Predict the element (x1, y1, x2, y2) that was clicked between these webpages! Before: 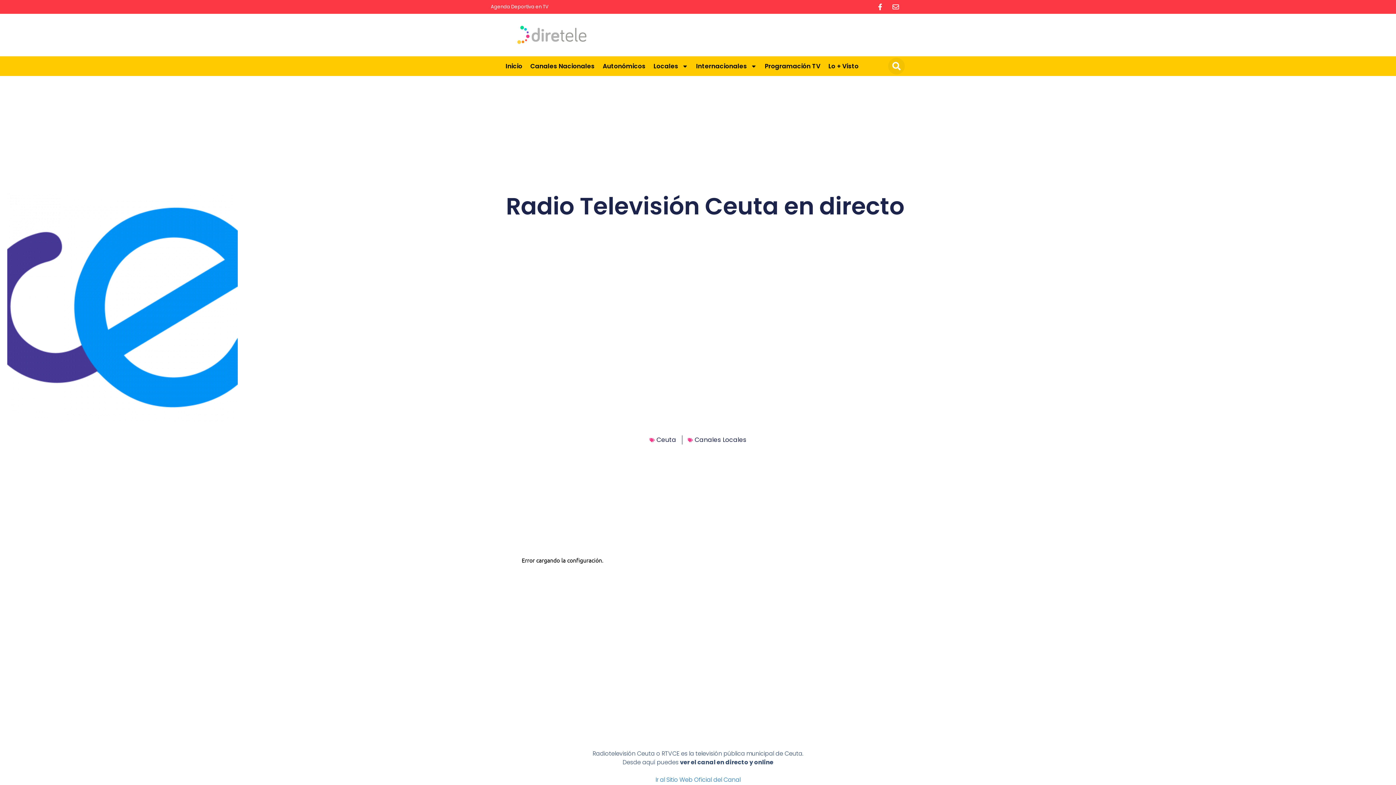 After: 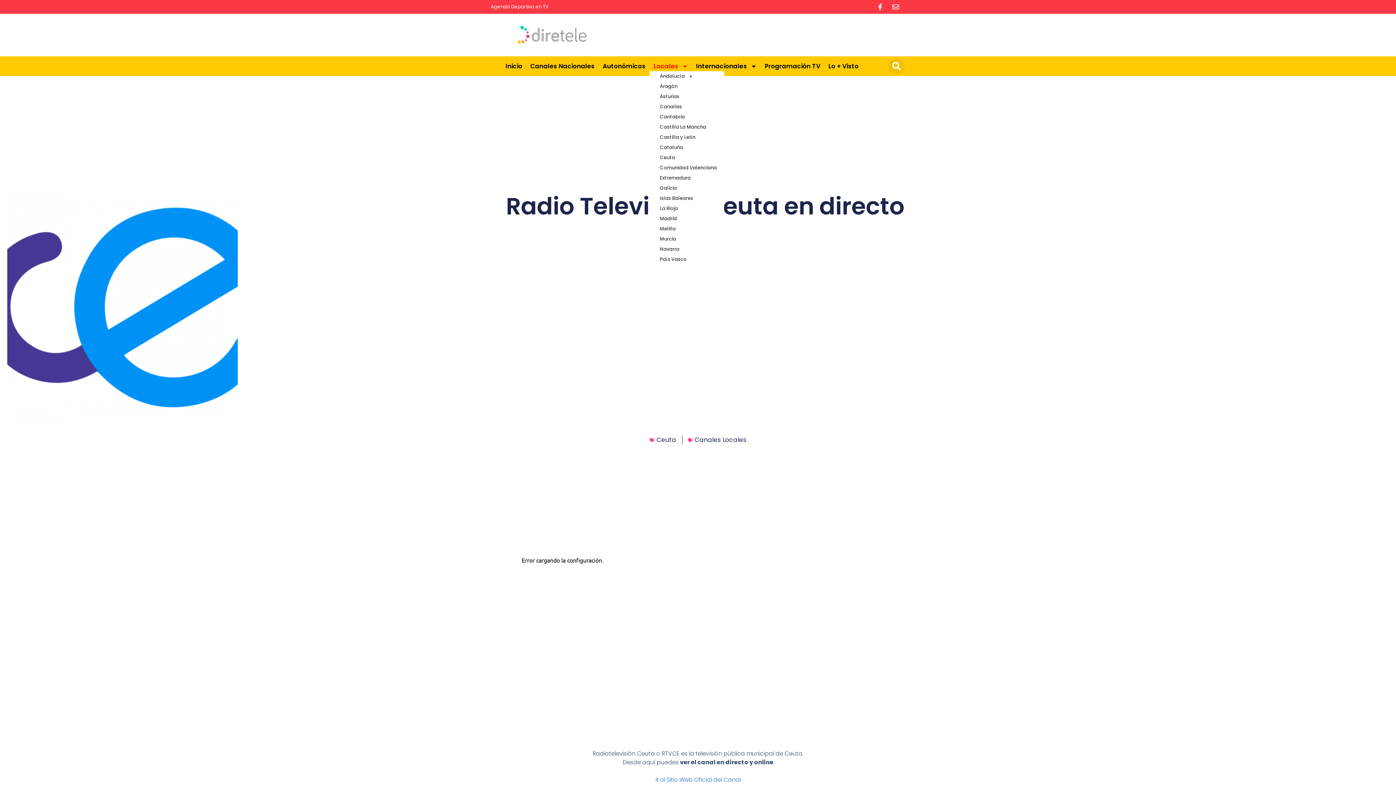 Action: label: Locales bbox: (649, 61, 692, 71)